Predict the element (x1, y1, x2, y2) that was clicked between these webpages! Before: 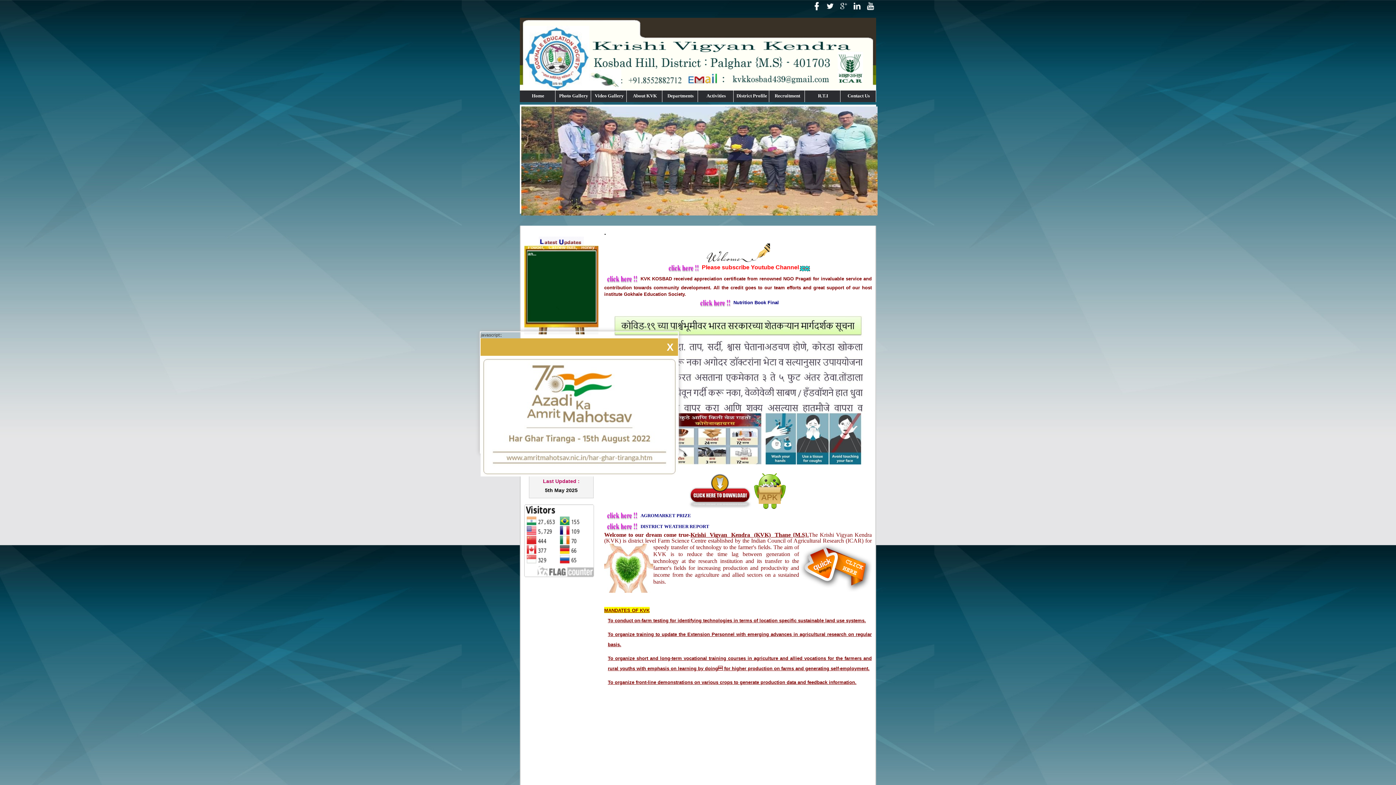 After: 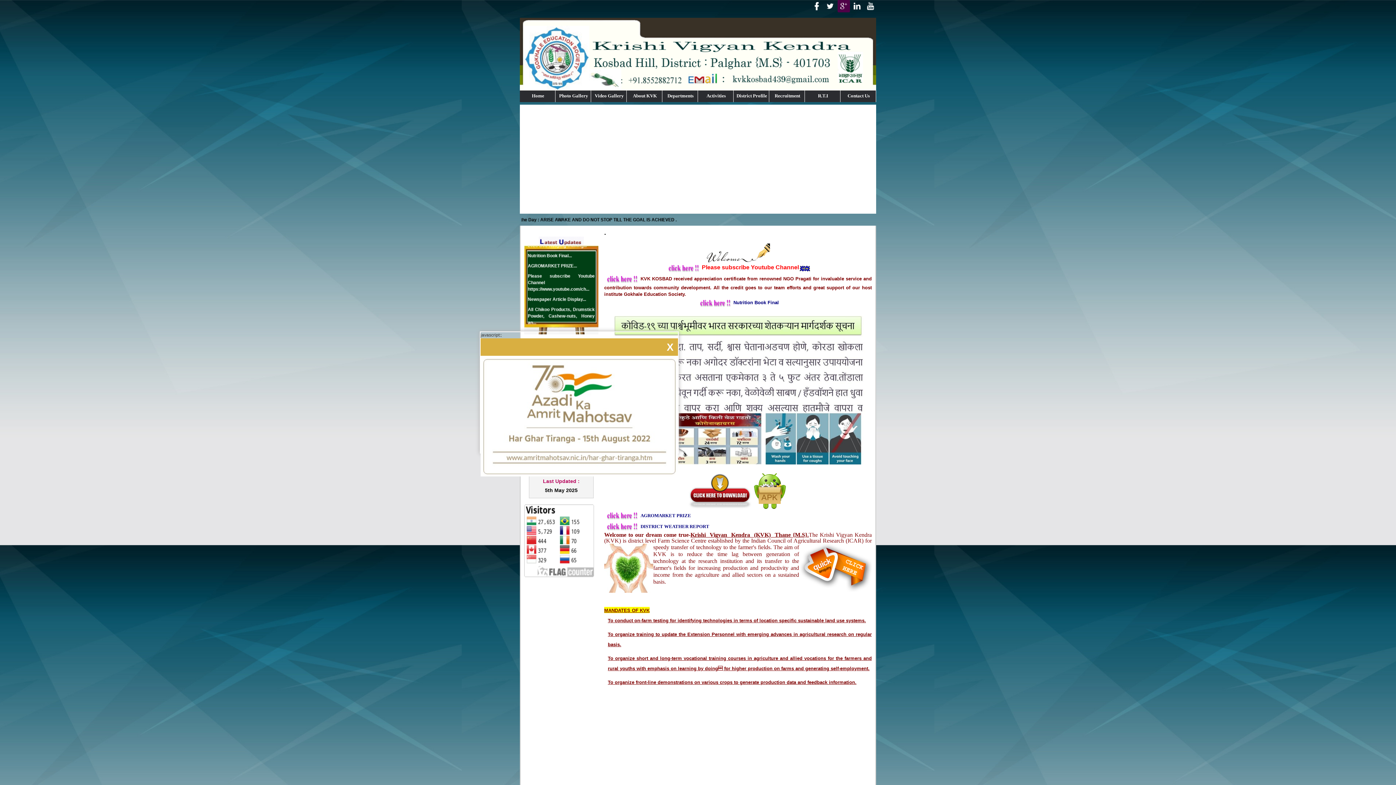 Action: bbox: (837, -3, 850, 16)